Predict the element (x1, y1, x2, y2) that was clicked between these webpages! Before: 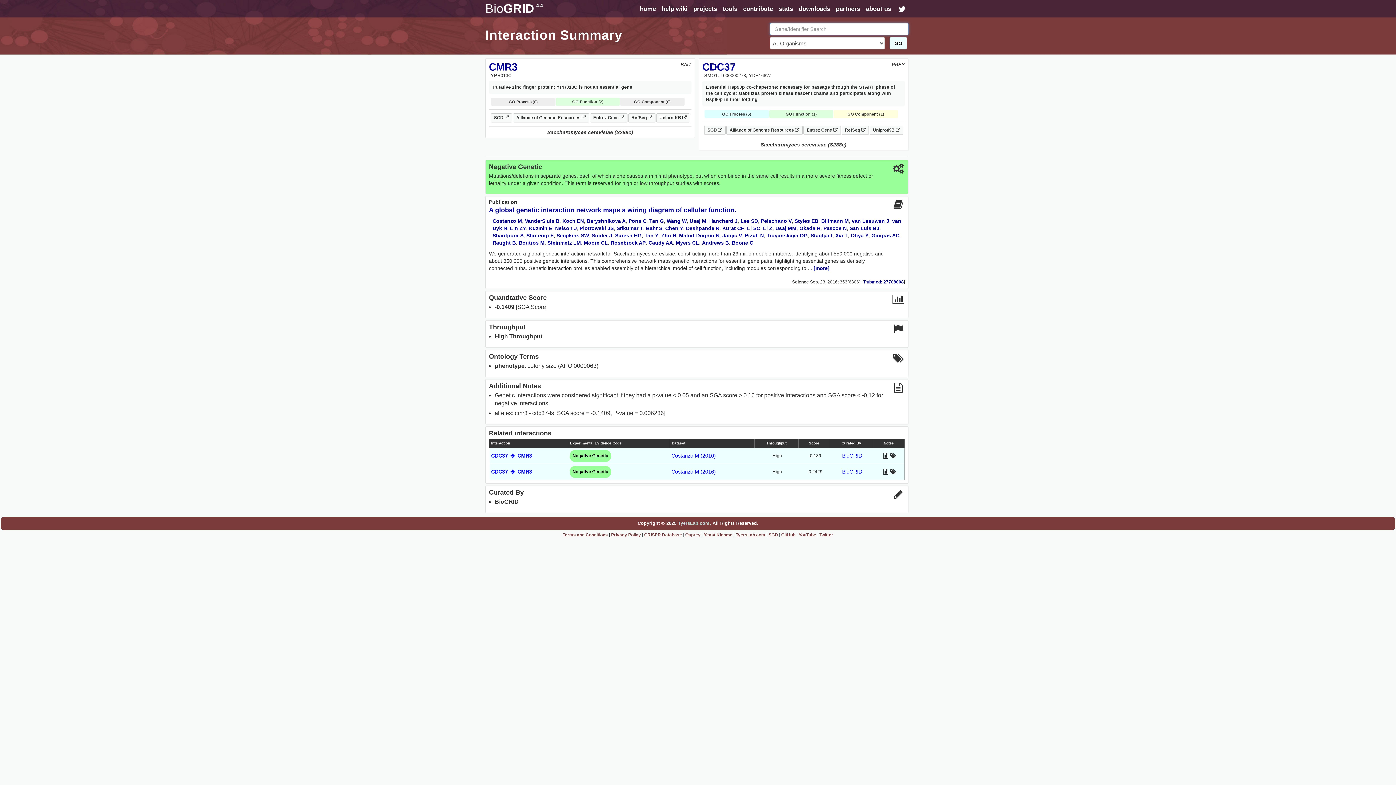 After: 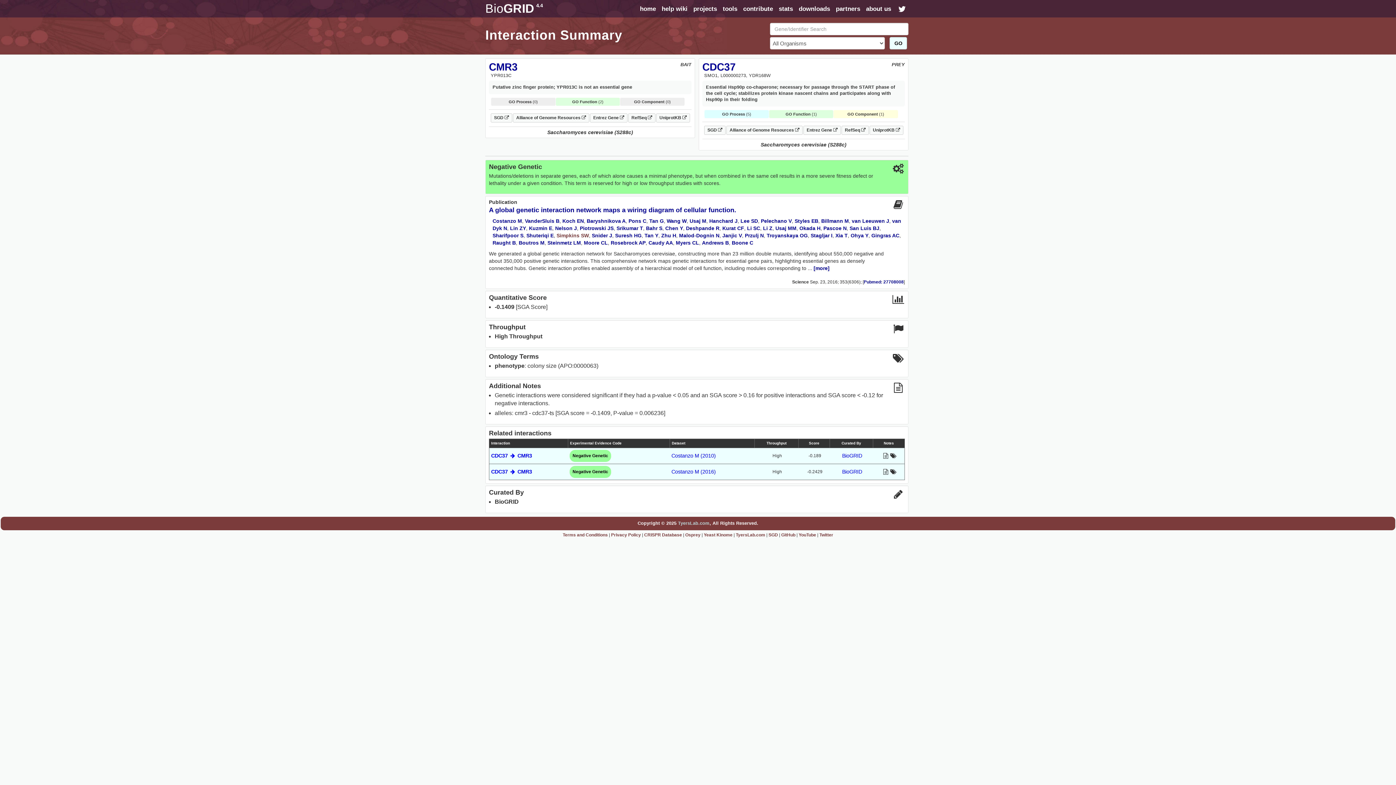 Action: bbox: (556, 232, 589, 238) label: Simpkins SW